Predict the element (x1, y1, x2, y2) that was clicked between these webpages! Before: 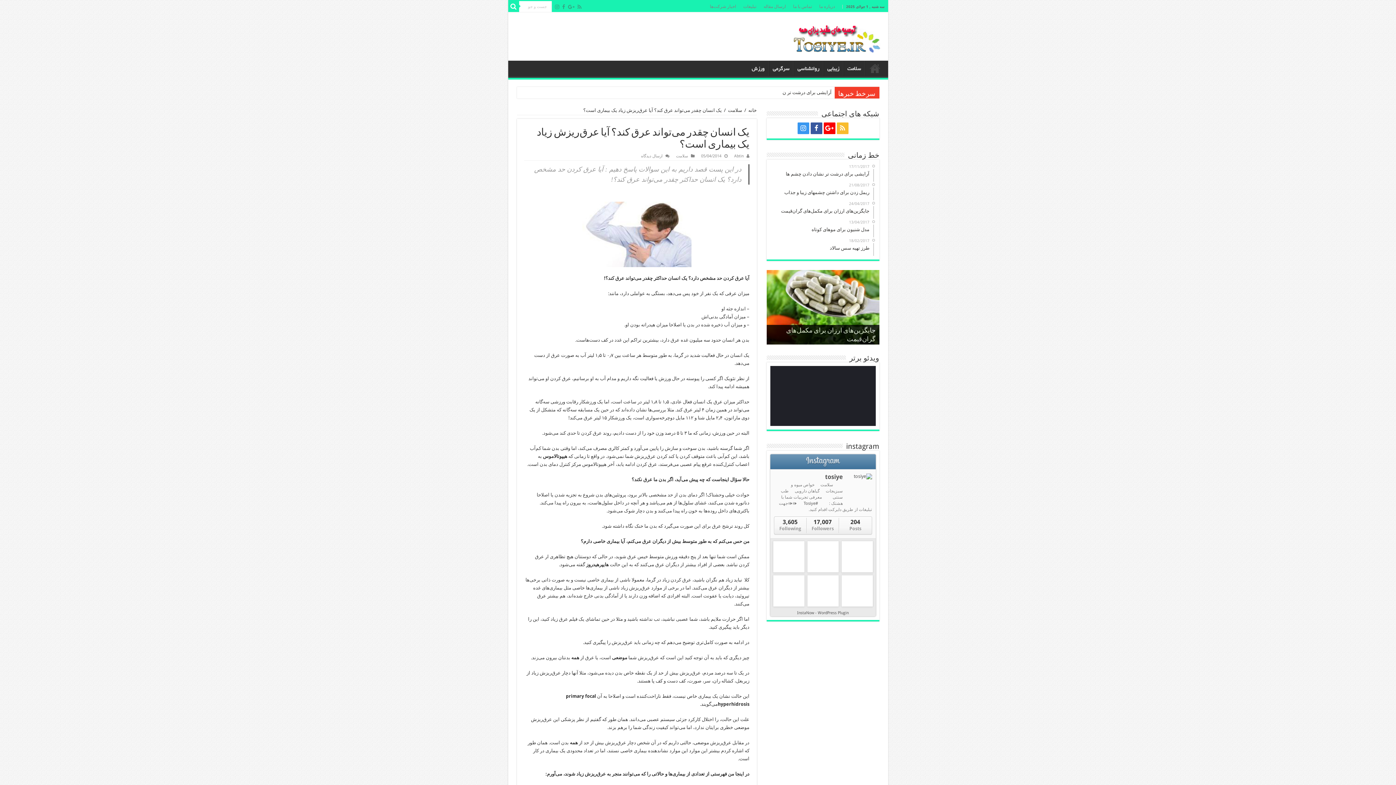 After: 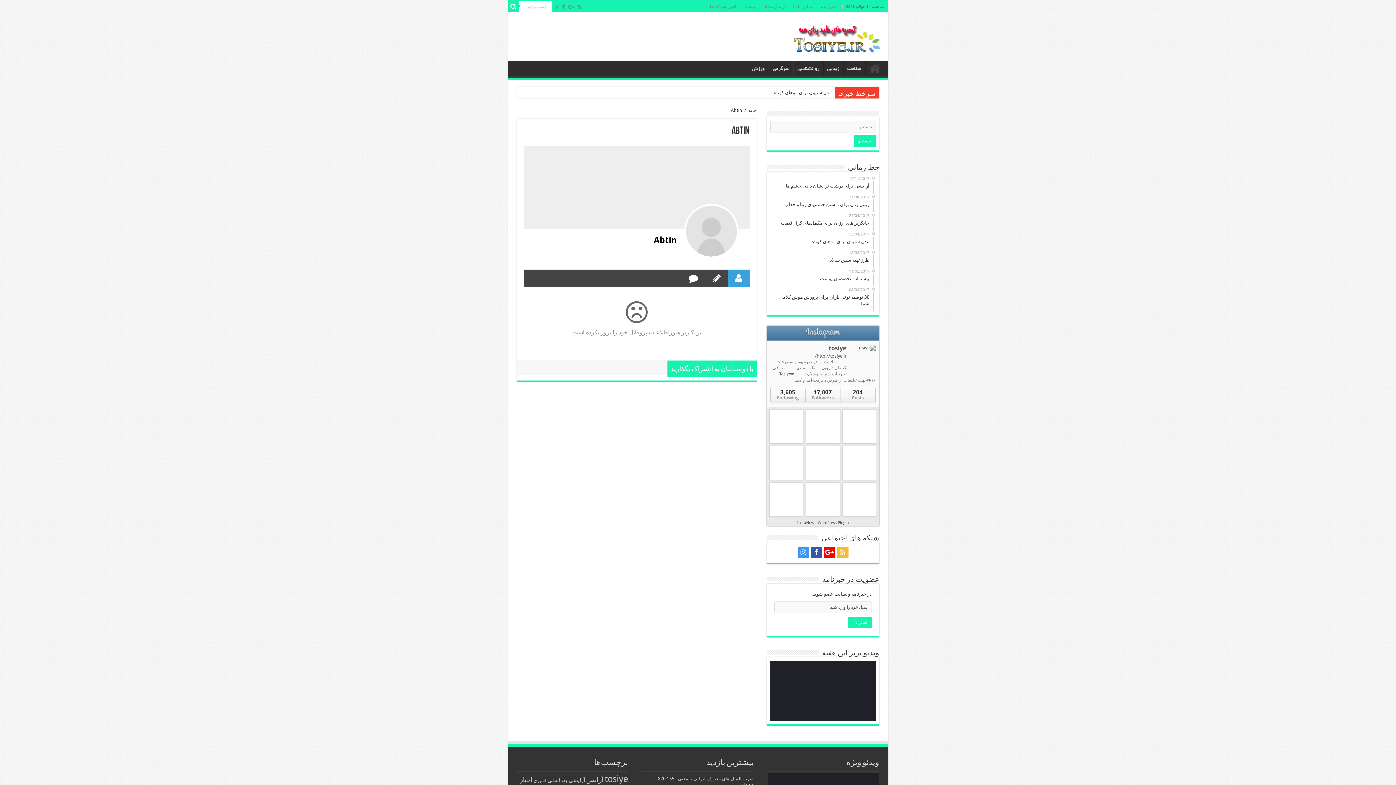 Action: bbox: (734, 153, 743, 158) label: Abtin